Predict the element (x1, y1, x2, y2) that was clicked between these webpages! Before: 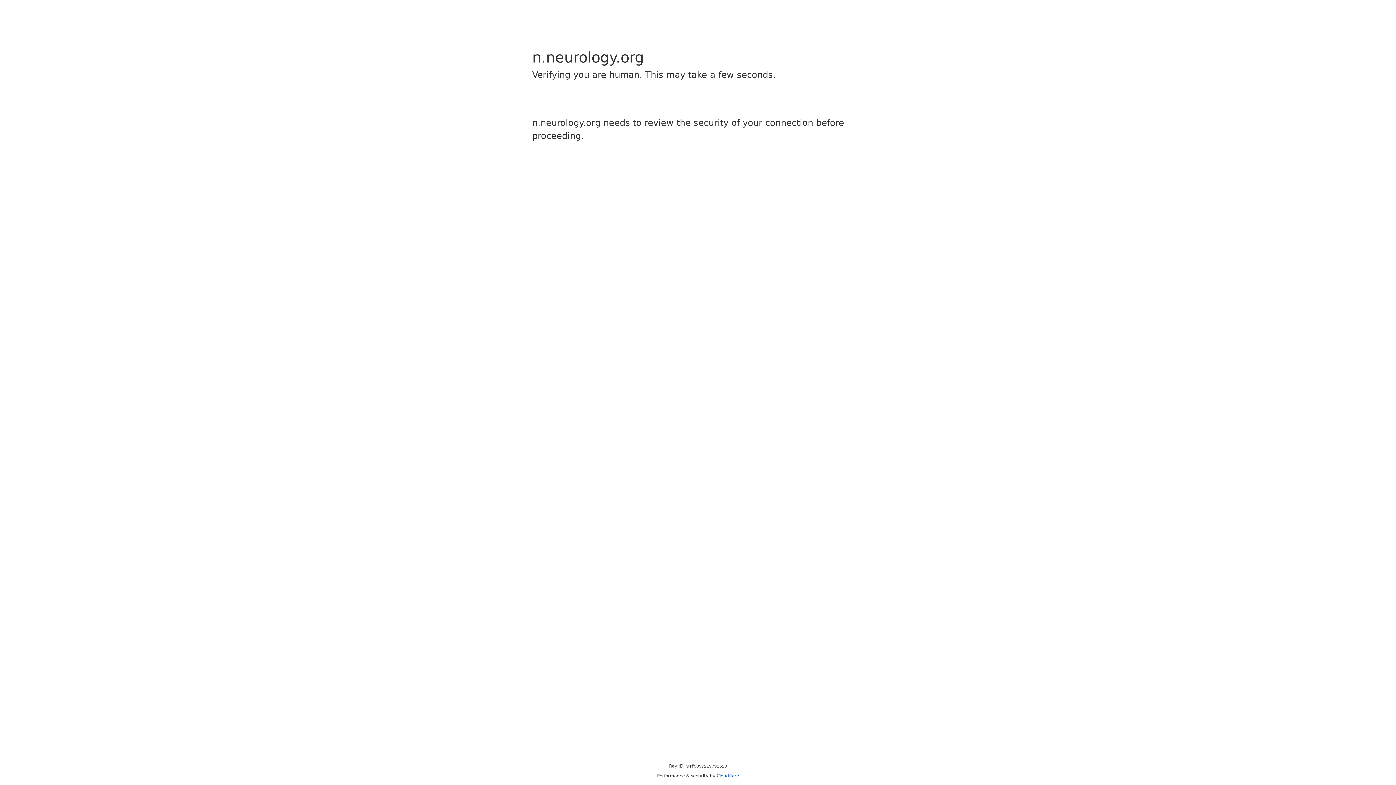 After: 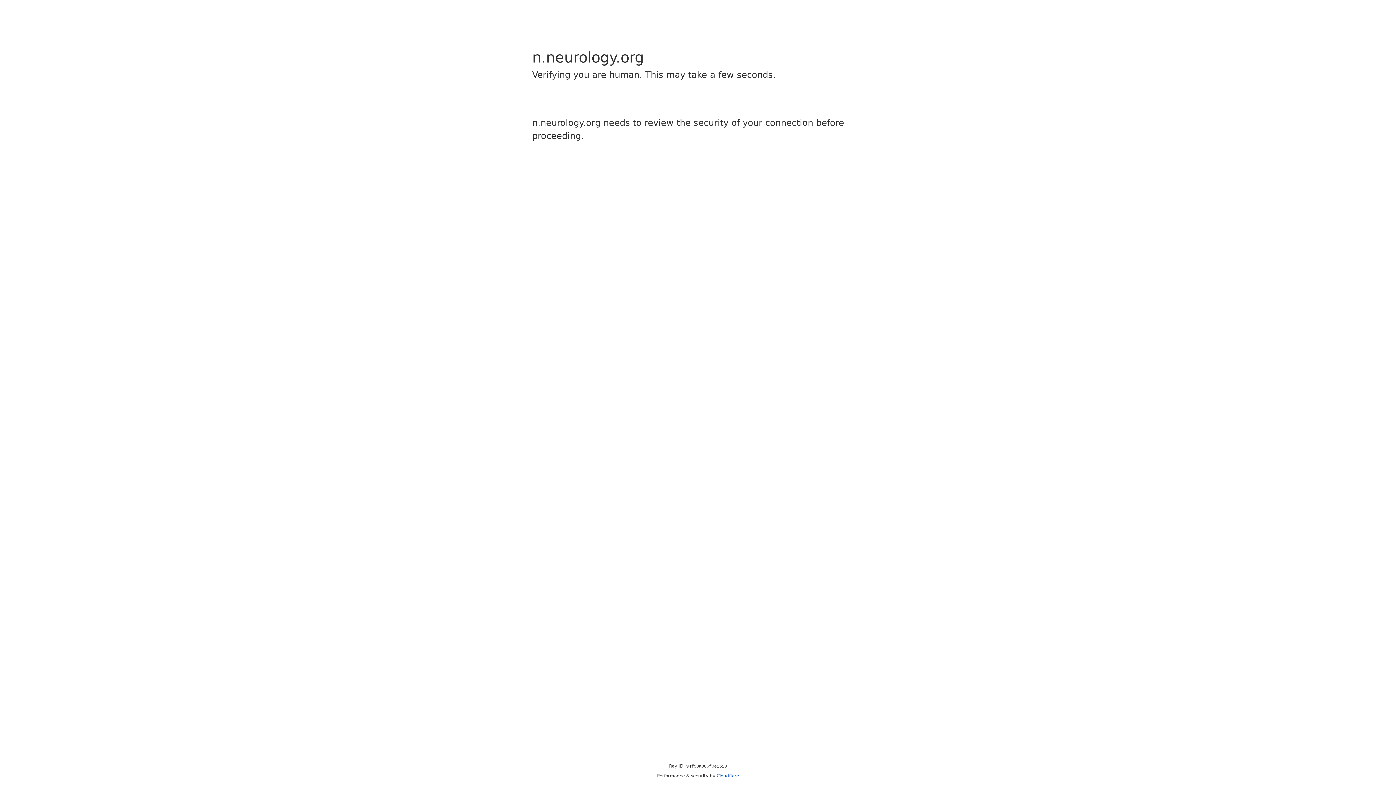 Action: bbox: (716, 773, 739, 778) label: Cloudflare